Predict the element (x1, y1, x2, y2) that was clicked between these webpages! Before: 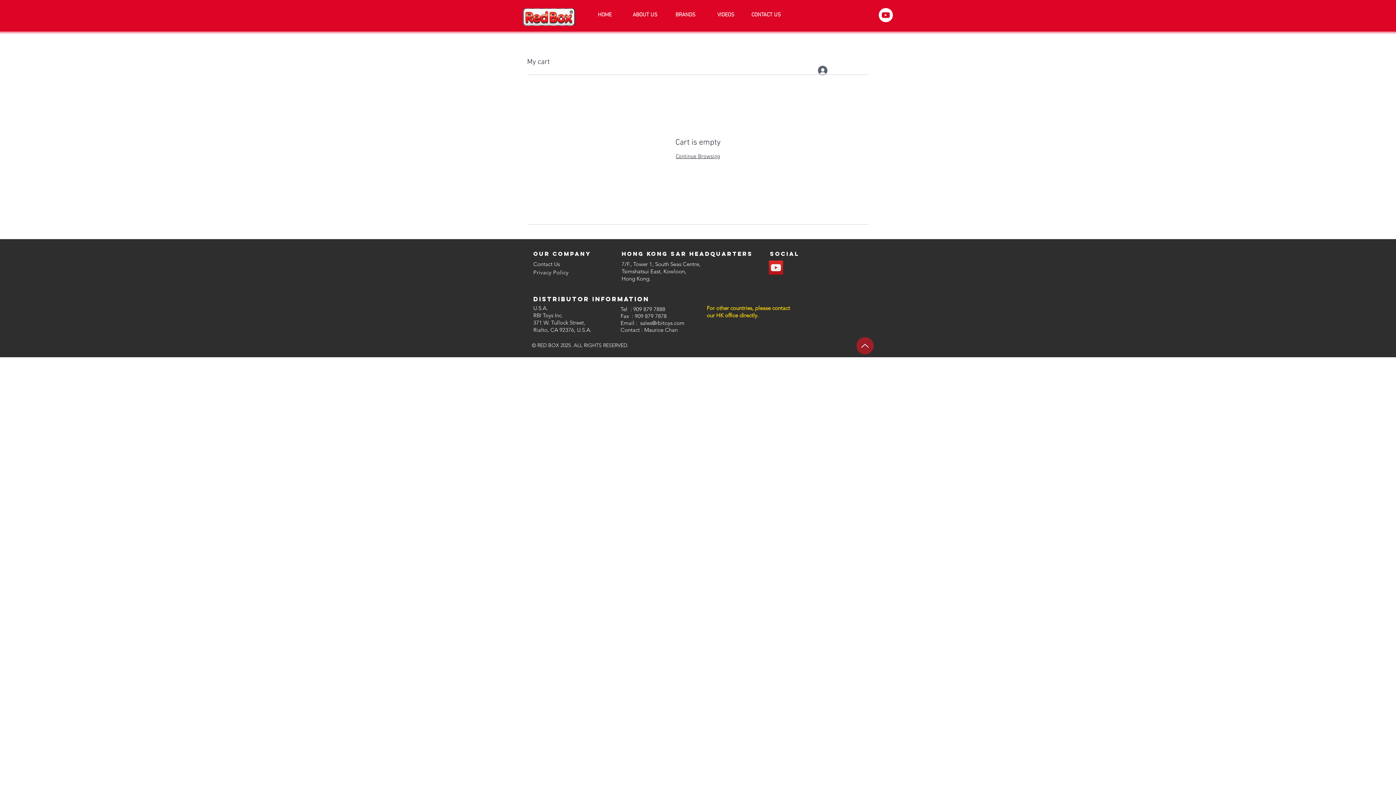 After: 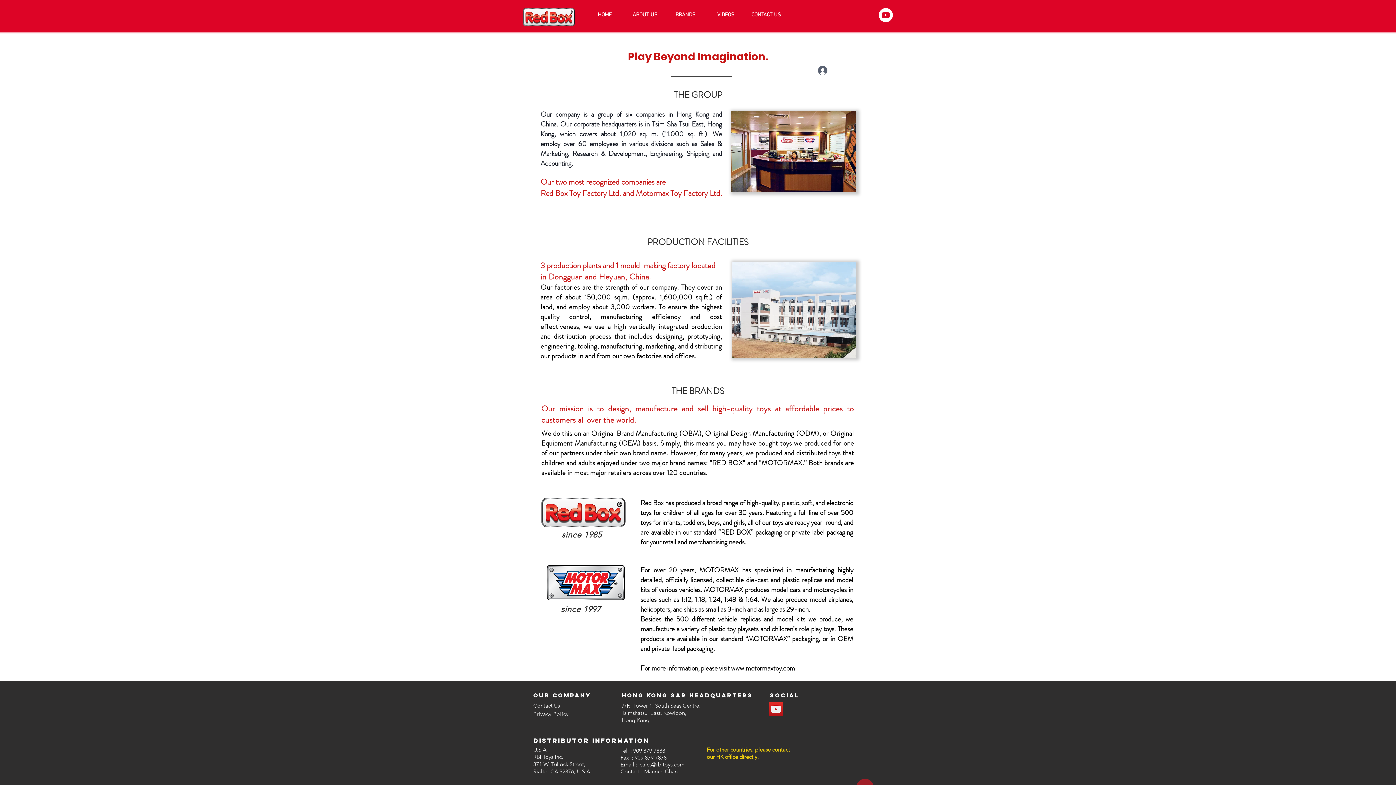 Action: label: ABOUT US bbox: (625, 10, 665, 18)